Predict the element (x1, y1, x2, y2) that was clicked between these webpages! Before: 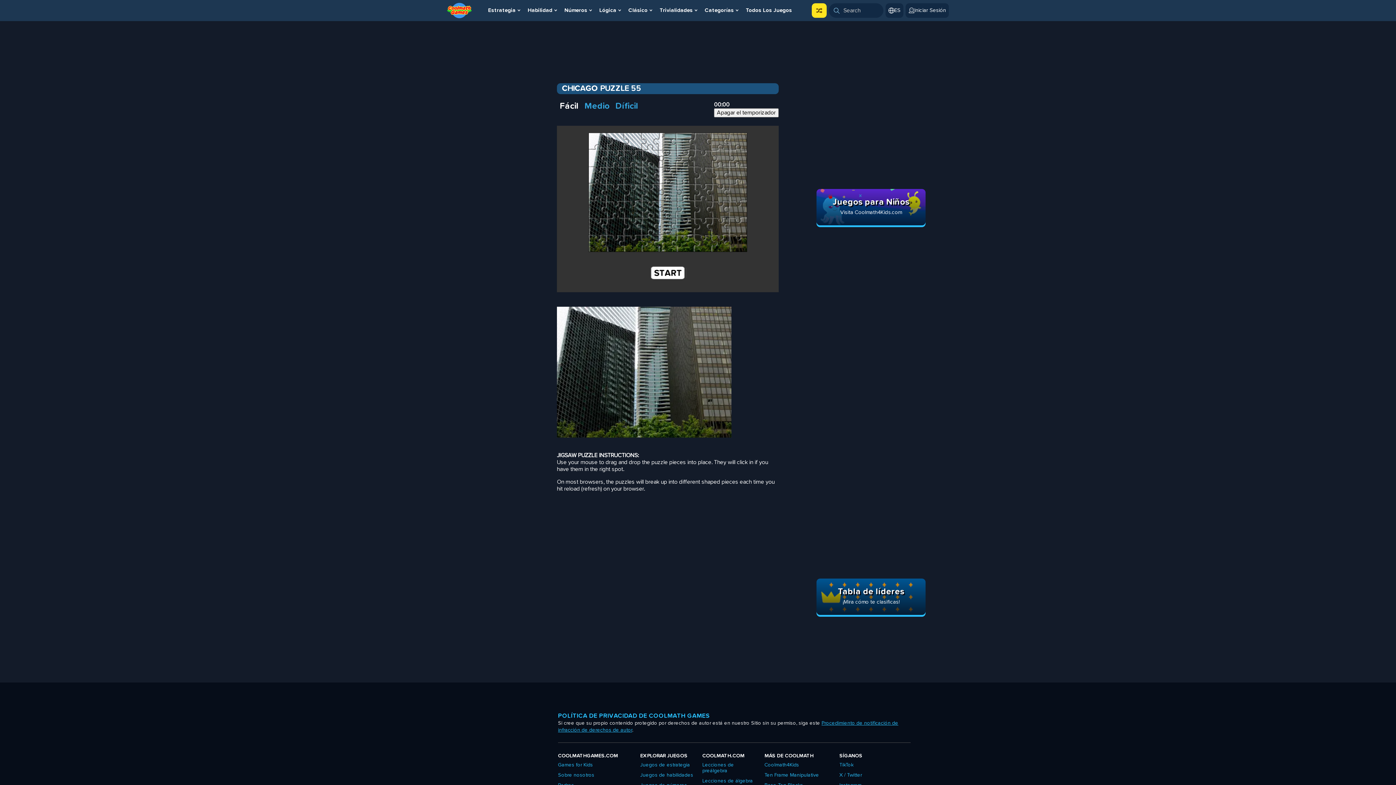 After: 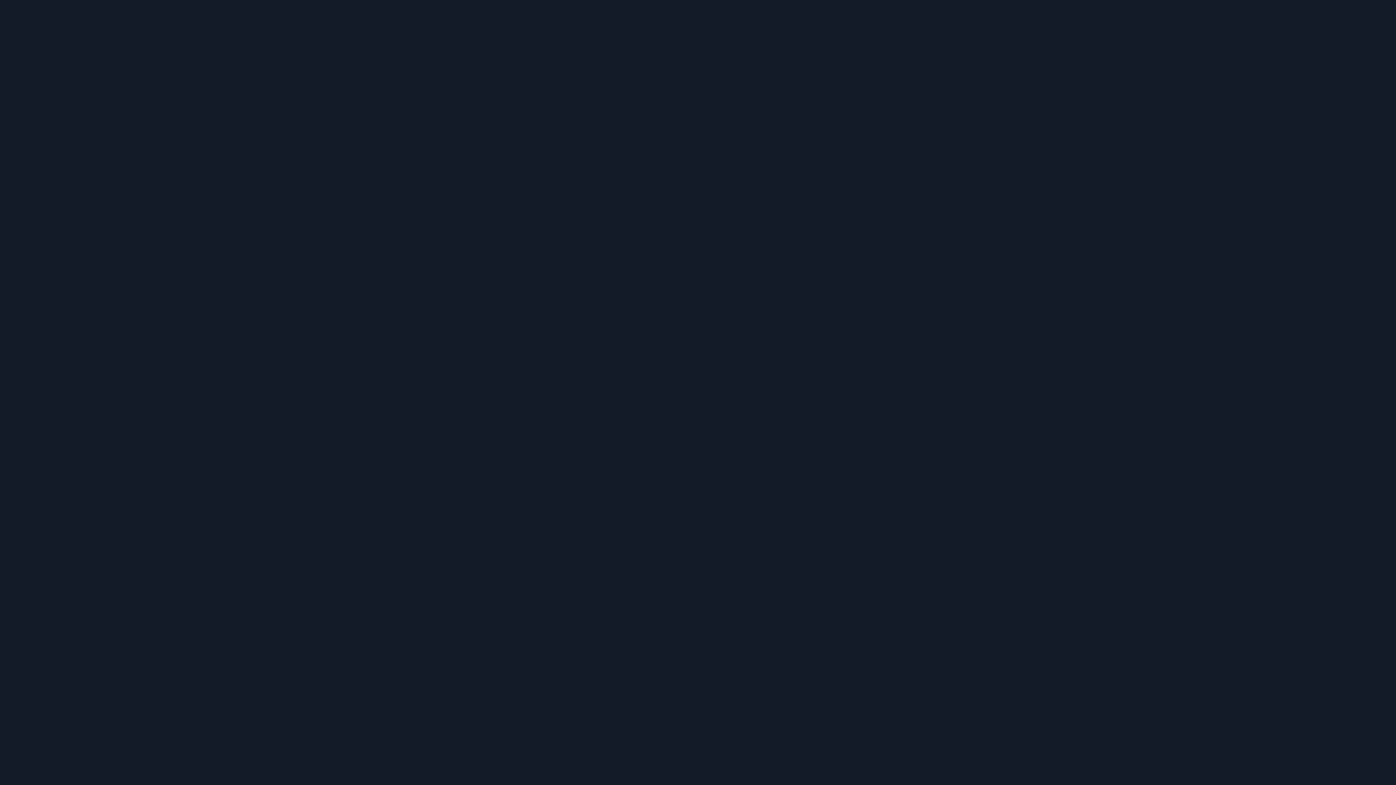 Action: label: Juegos de estrategia bbox: (640, 761, 690, 769)